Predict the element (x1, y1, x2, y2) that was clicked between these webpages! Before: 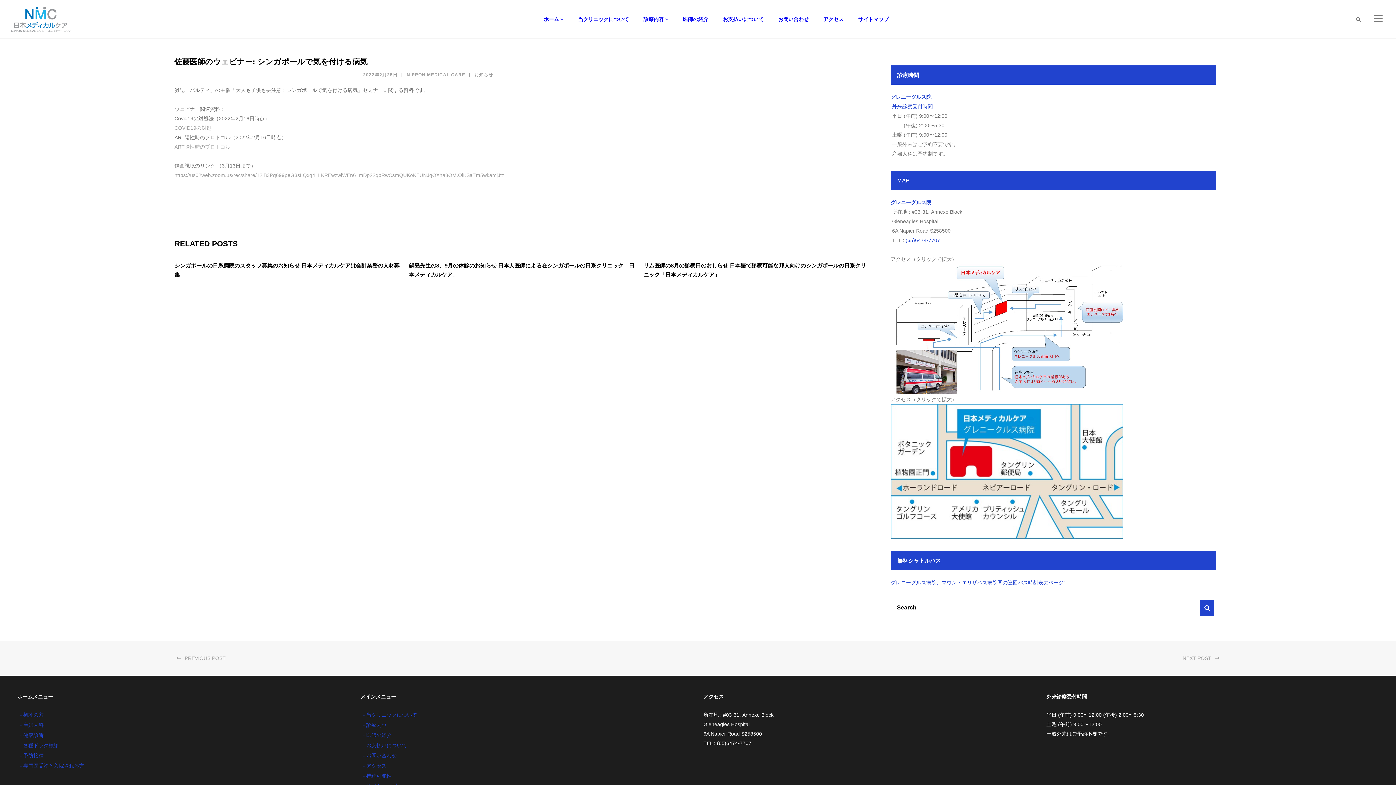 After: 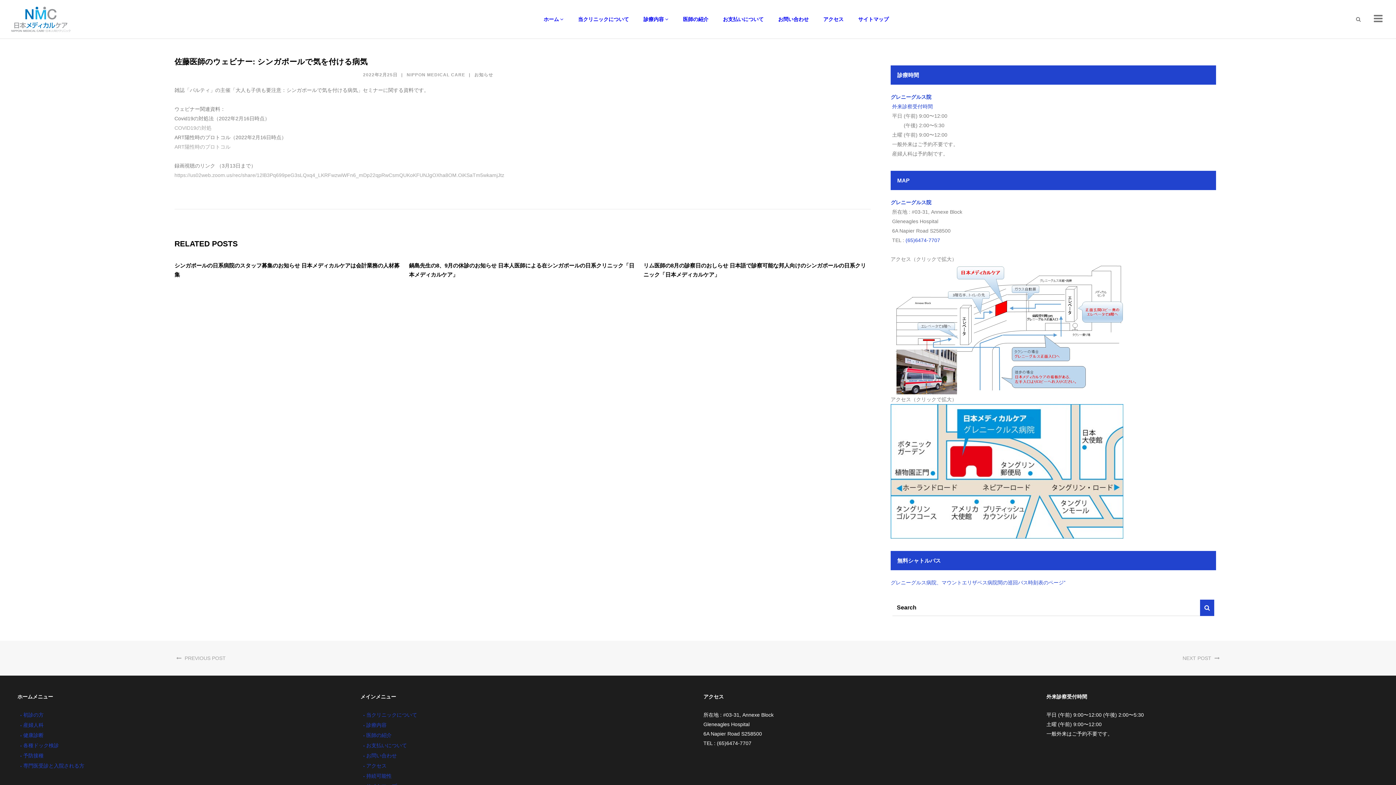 Action: label: ホーム bbox: (536, 3, 570, 35)